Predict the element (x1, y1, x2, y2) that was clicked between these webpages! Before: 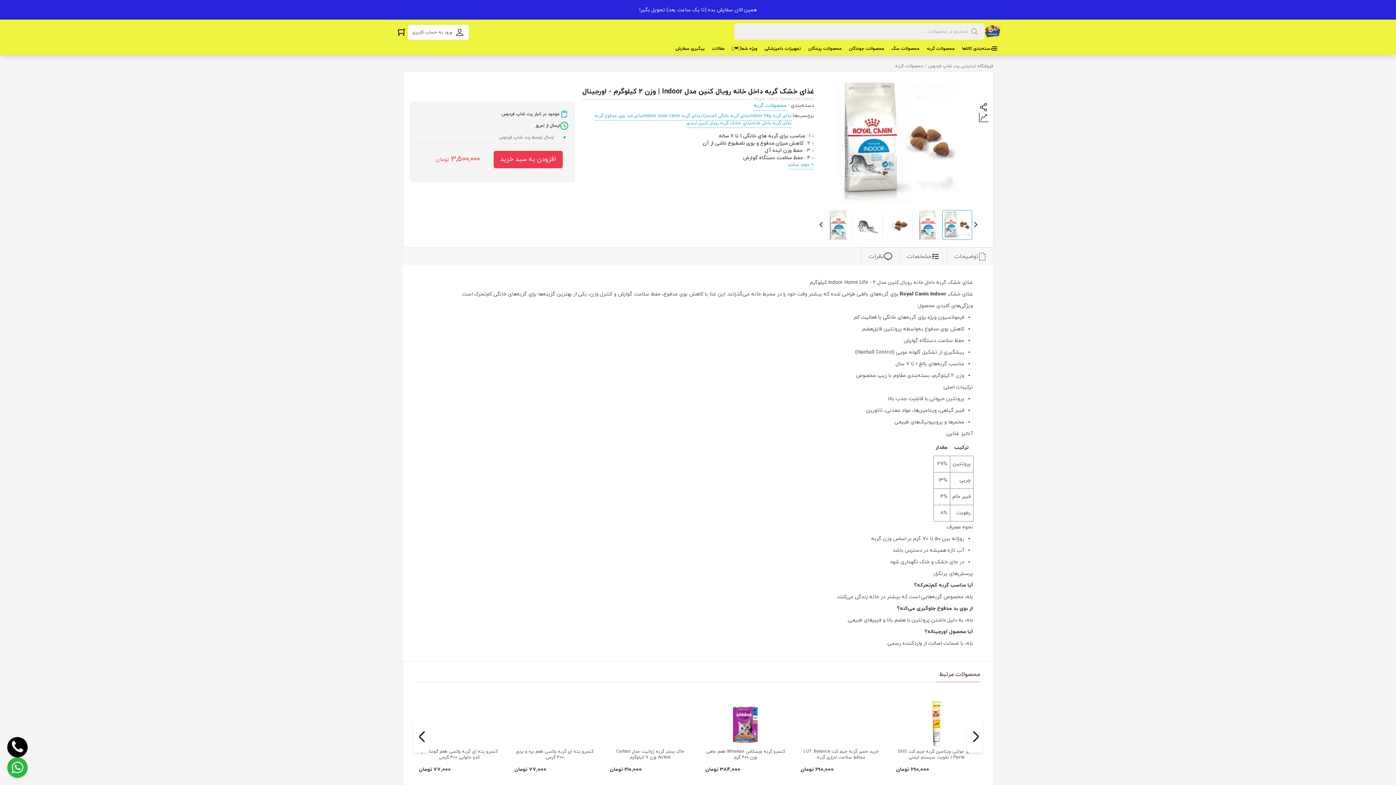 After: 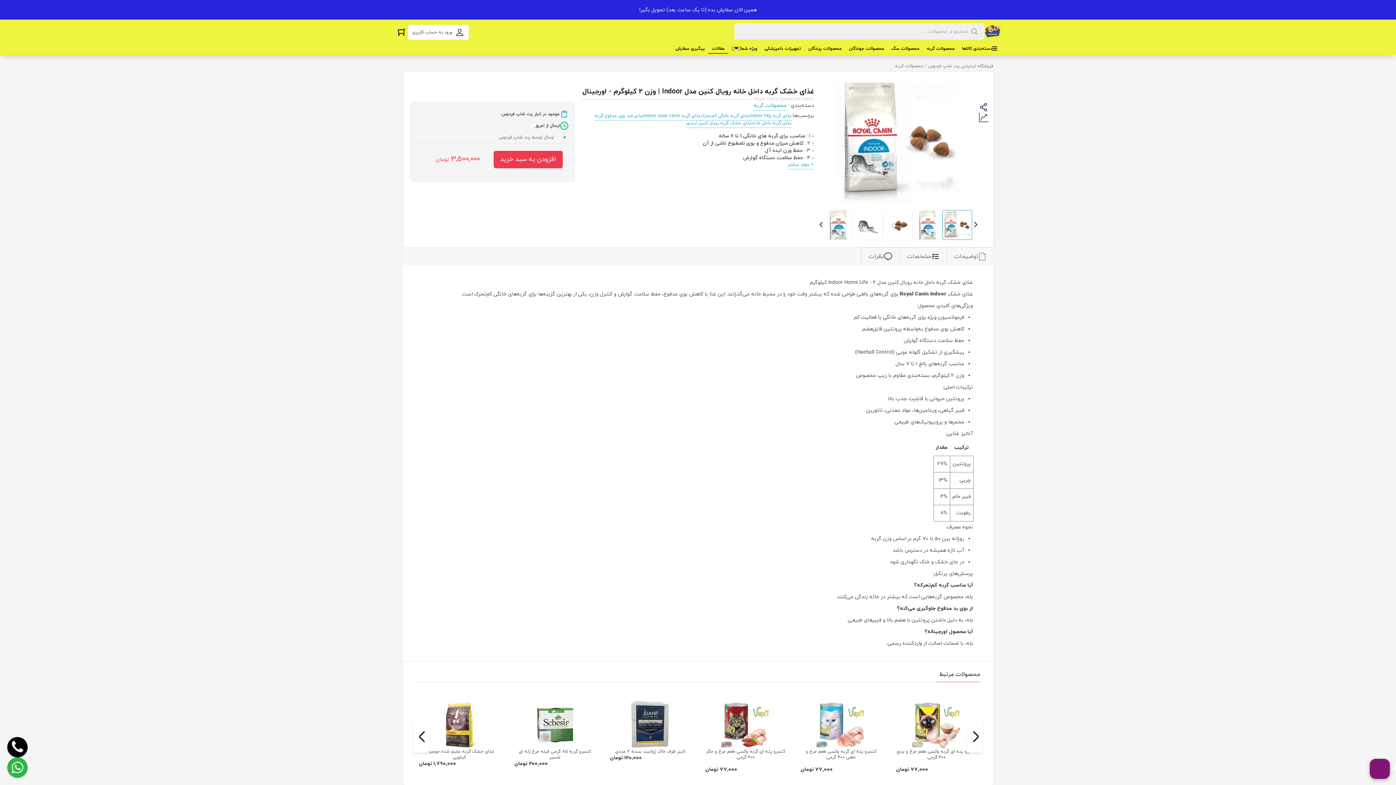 Action: bbox: (708, 45, 728, 53) label: مقالات